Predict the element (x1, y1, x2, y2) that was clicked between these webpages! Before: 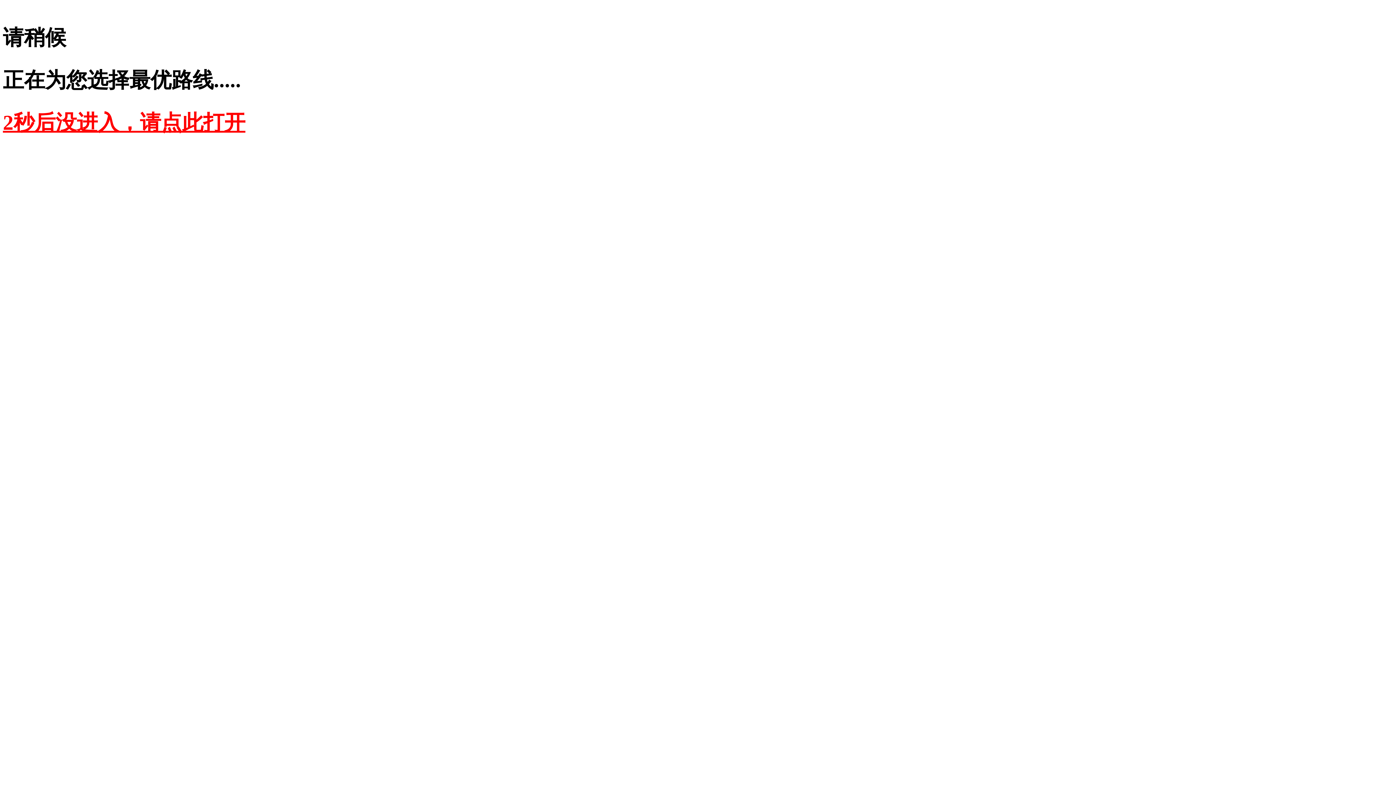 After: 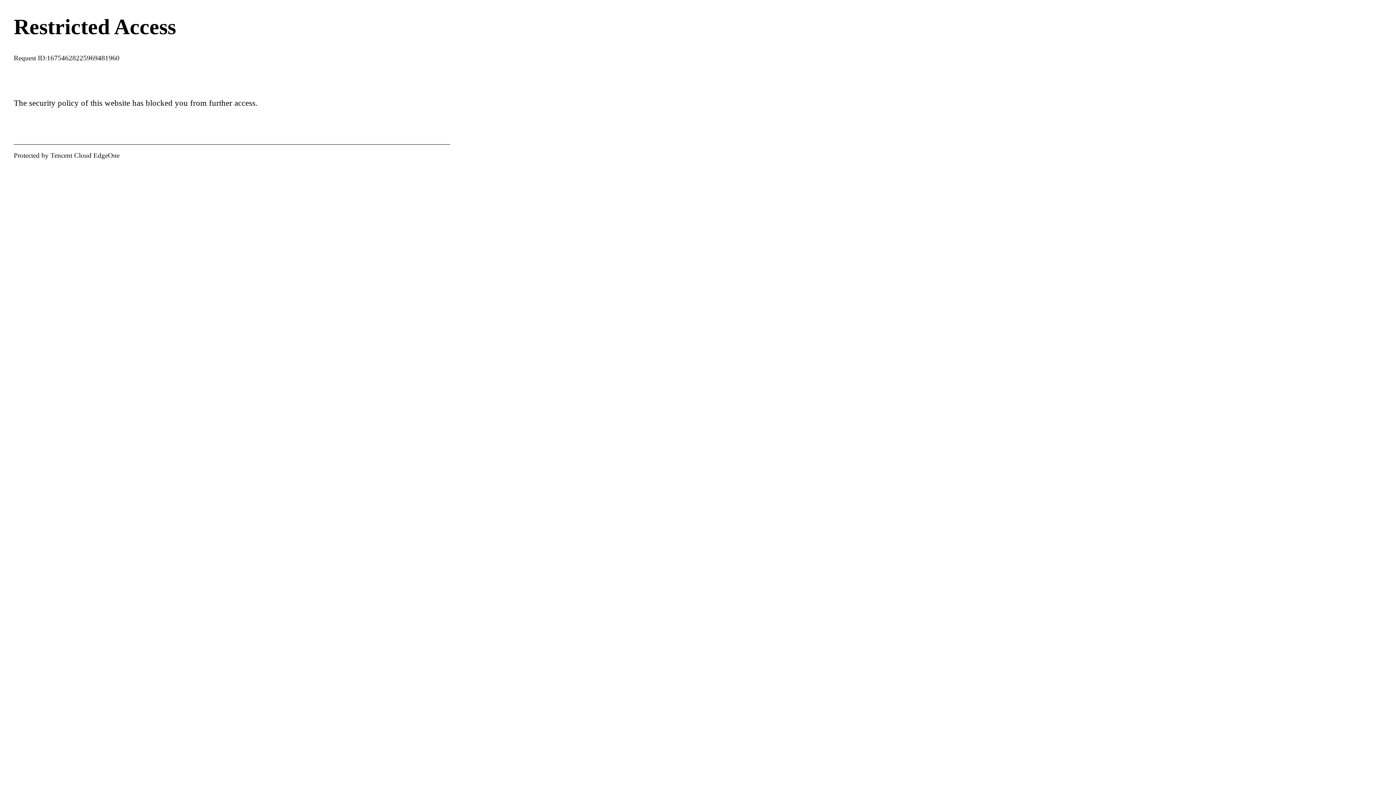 Action: bbox: (2, 110, 245, 134) label: 2秒后没进入，请点此打开